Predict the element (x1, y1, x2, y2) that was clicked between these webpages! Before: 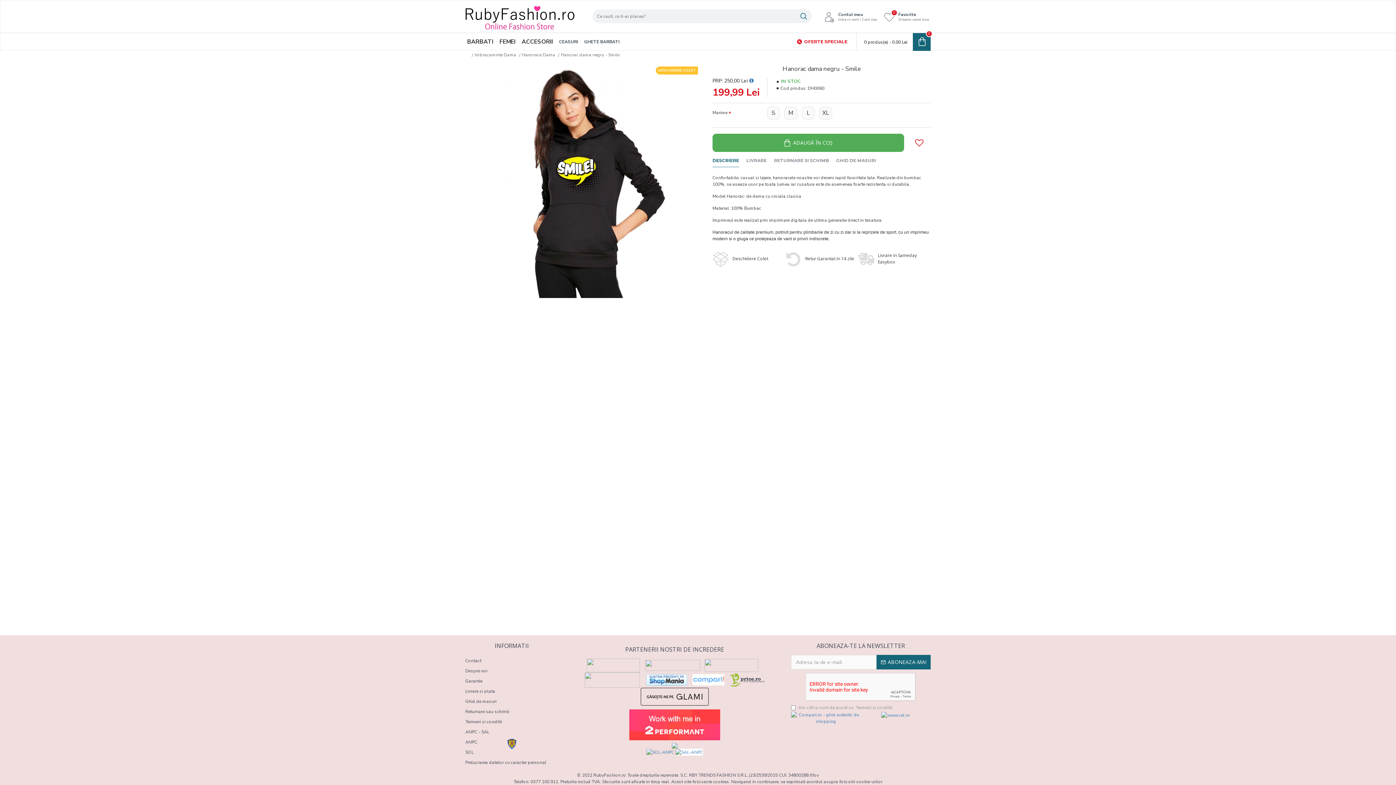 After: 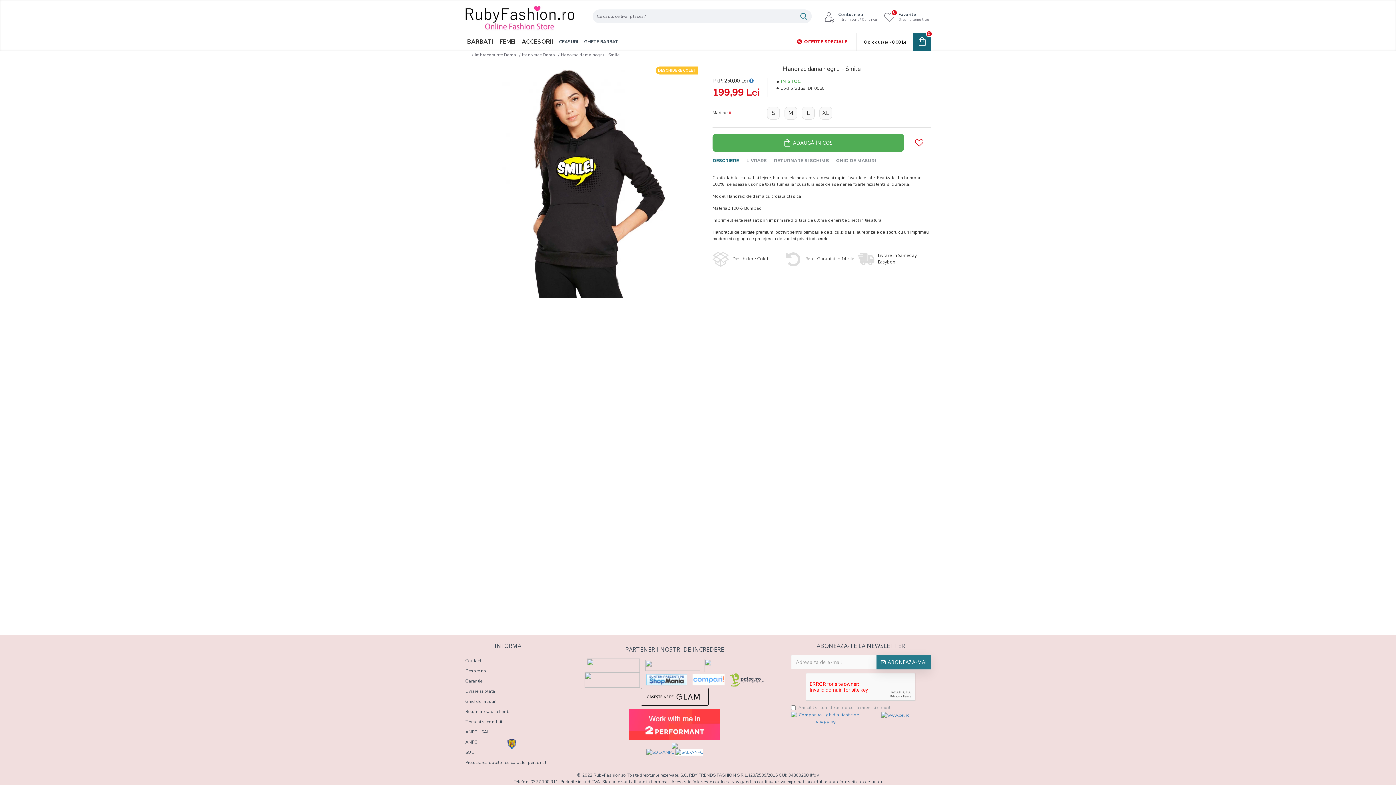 Action: label: ABONEAZA-MA! bbox: (876, 655, 930, 669)